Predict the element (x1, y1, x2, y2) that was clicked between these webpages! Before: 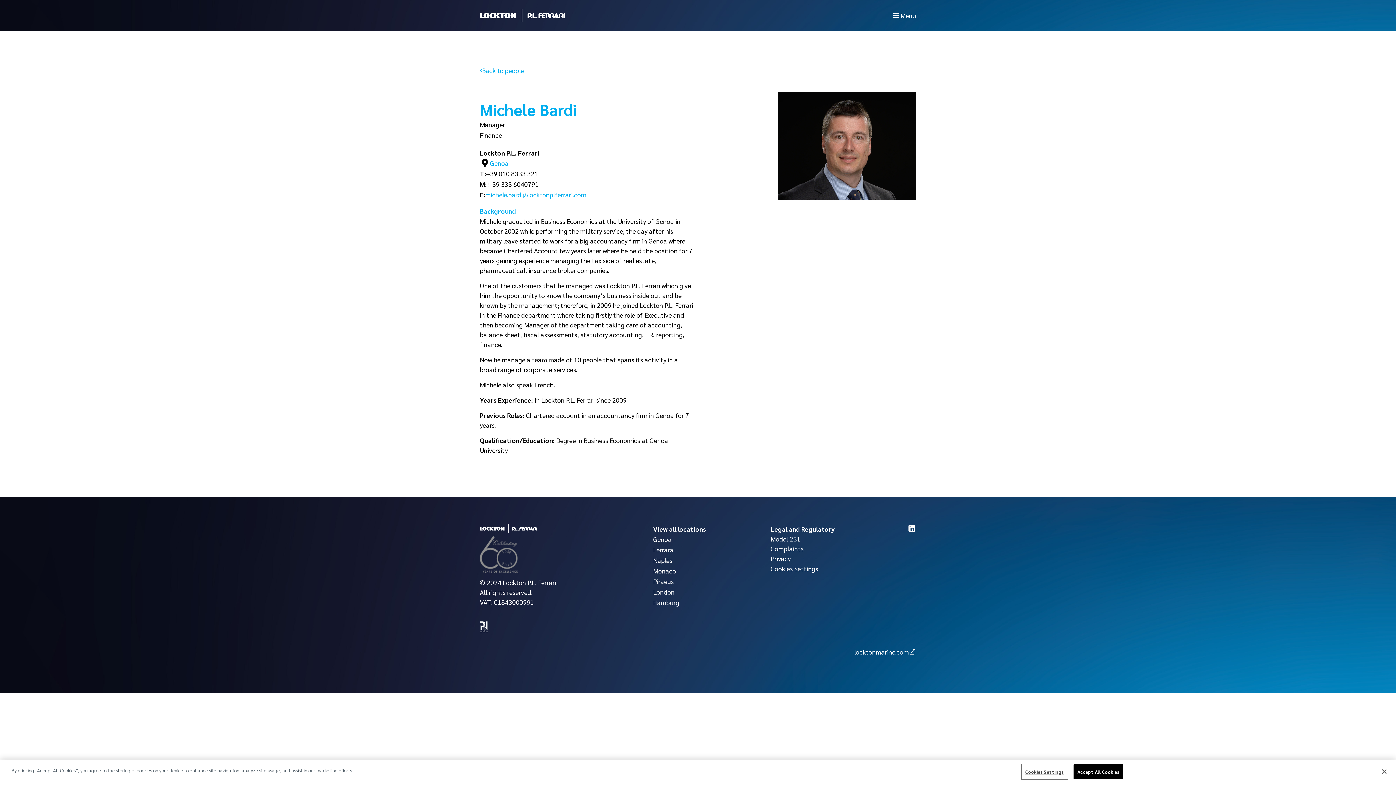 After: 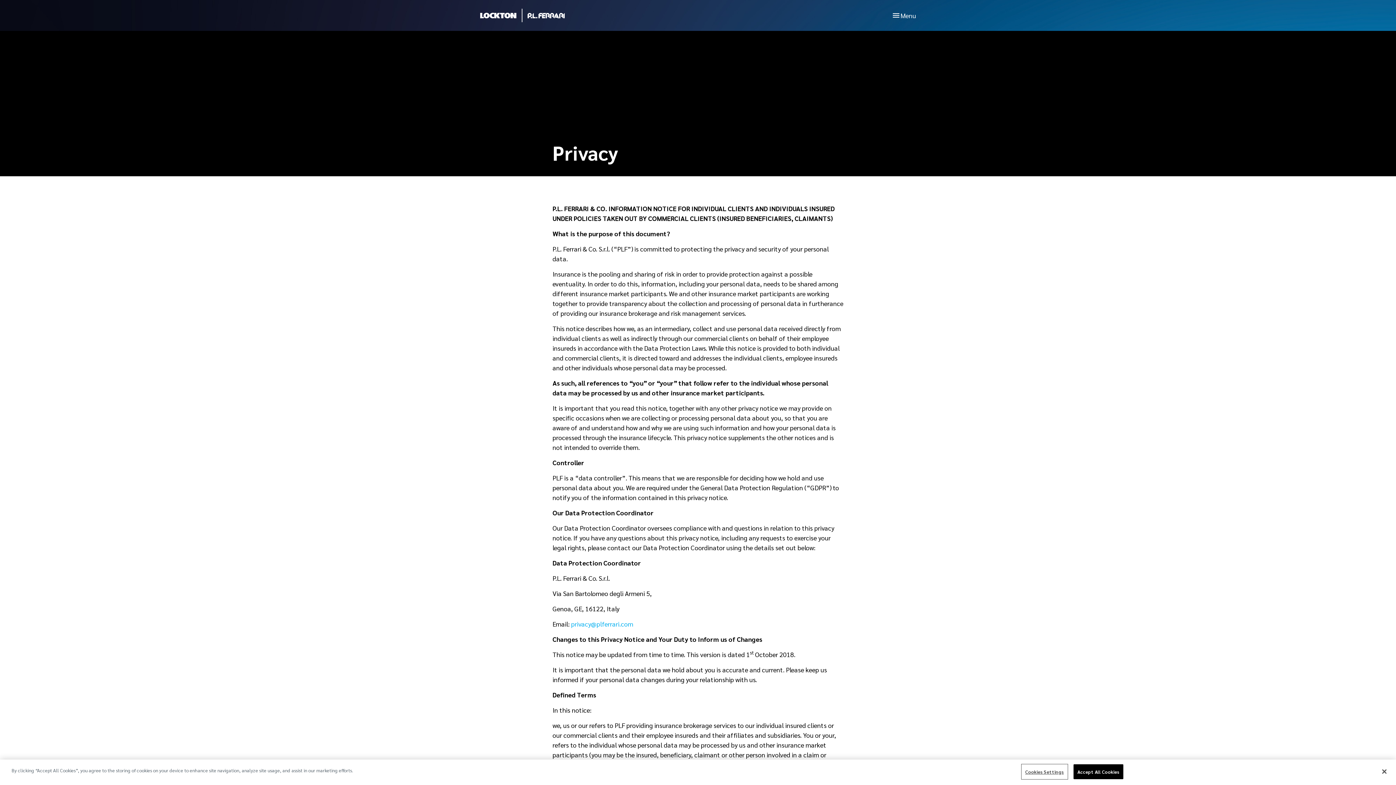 Action: bbox: (770, 553, 790, 563) label: Privacy